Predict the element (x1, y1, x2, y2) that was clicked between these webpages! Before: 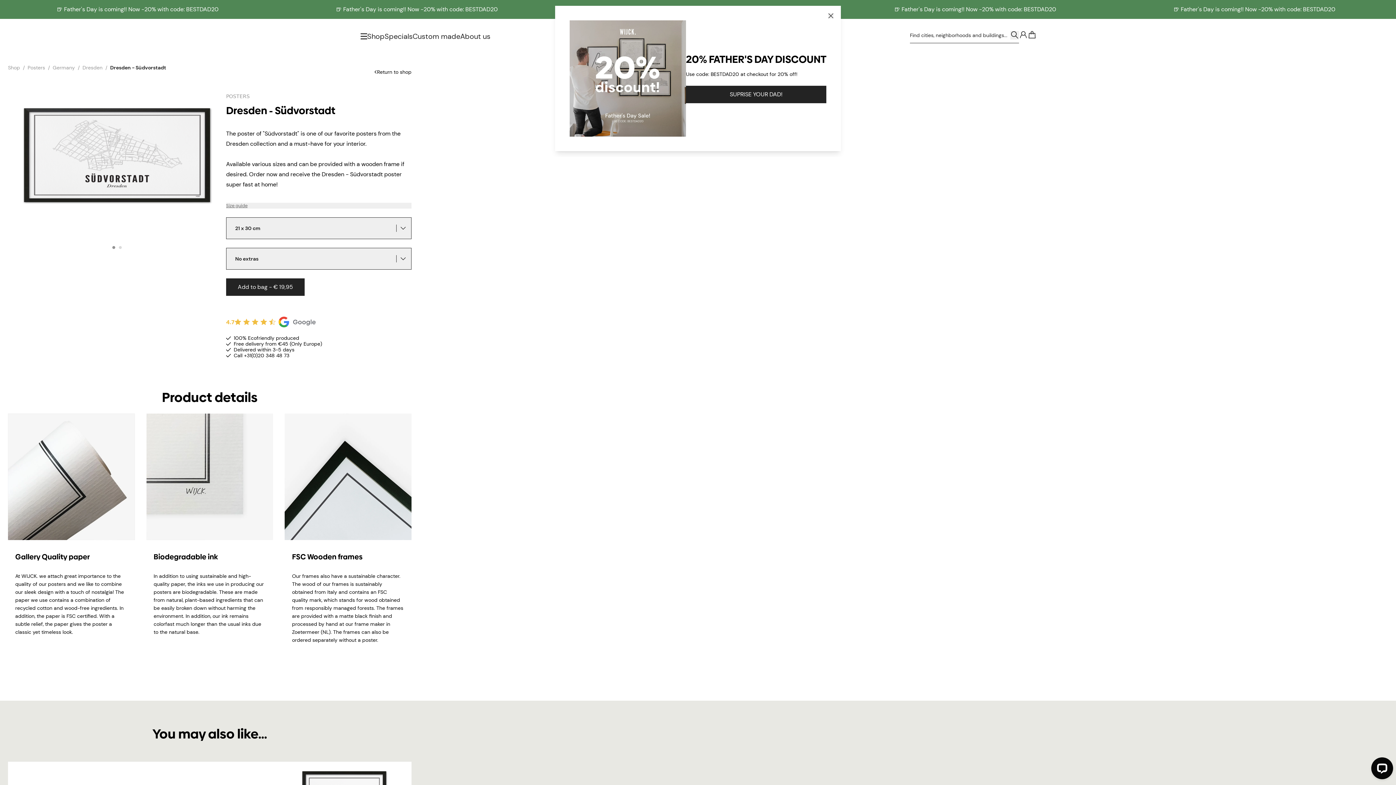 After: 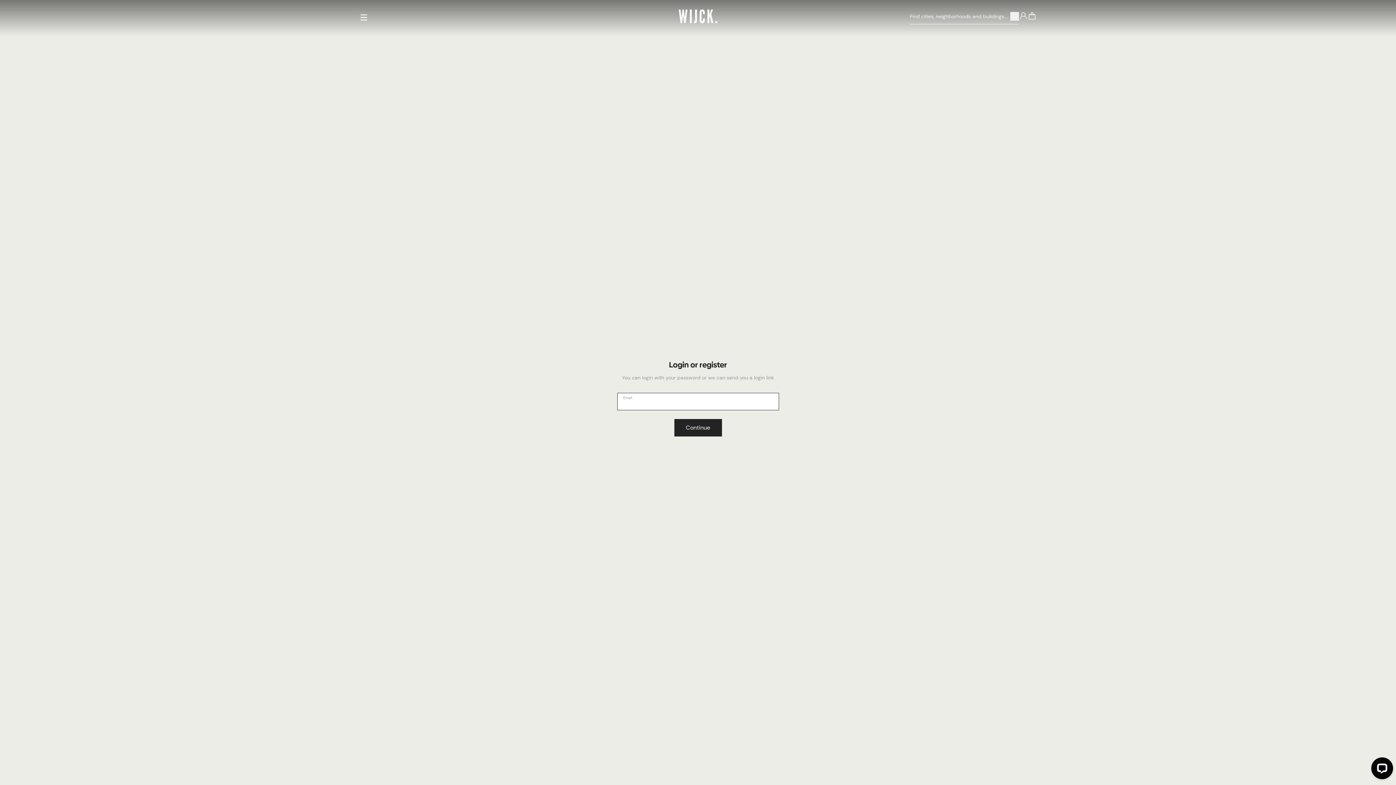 Action: bbox: (1019, 30, 1028, 39)